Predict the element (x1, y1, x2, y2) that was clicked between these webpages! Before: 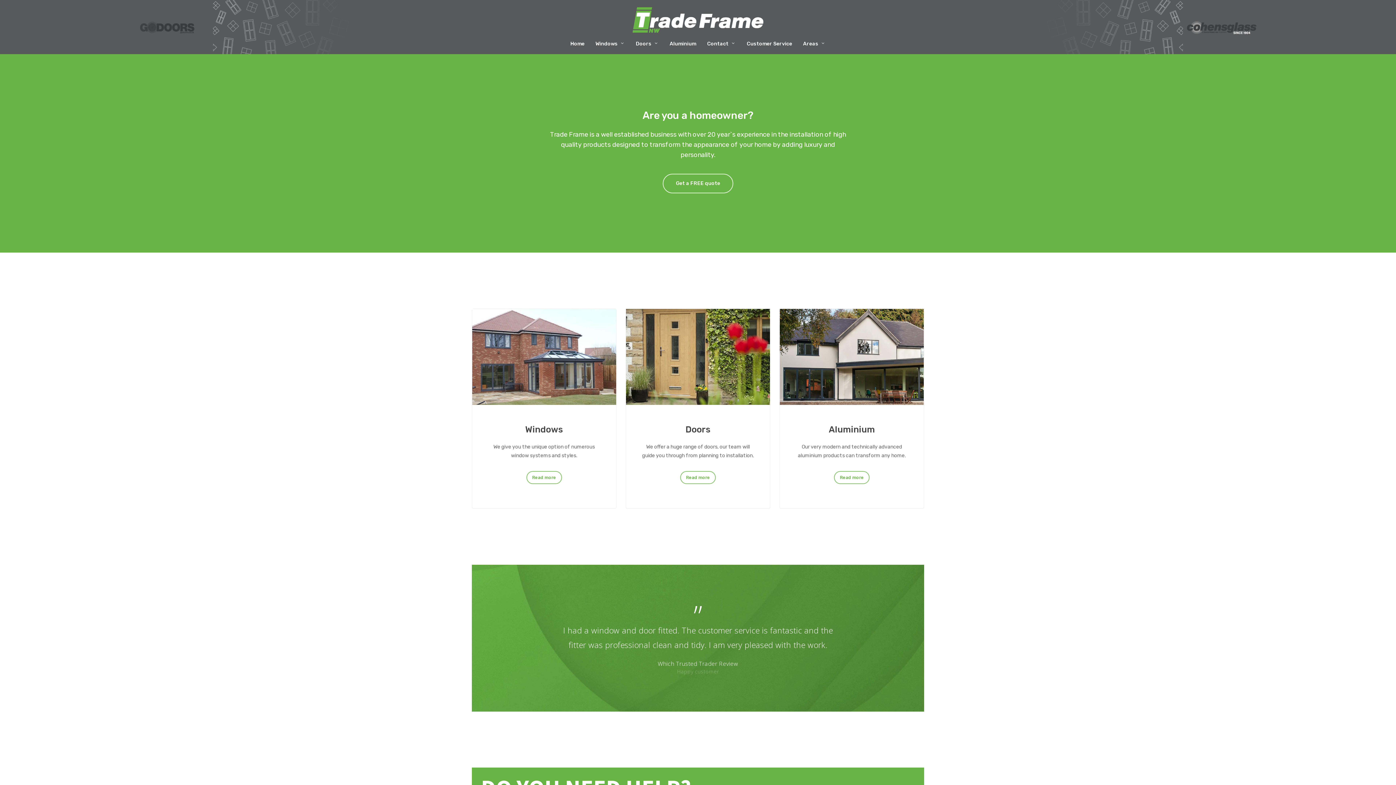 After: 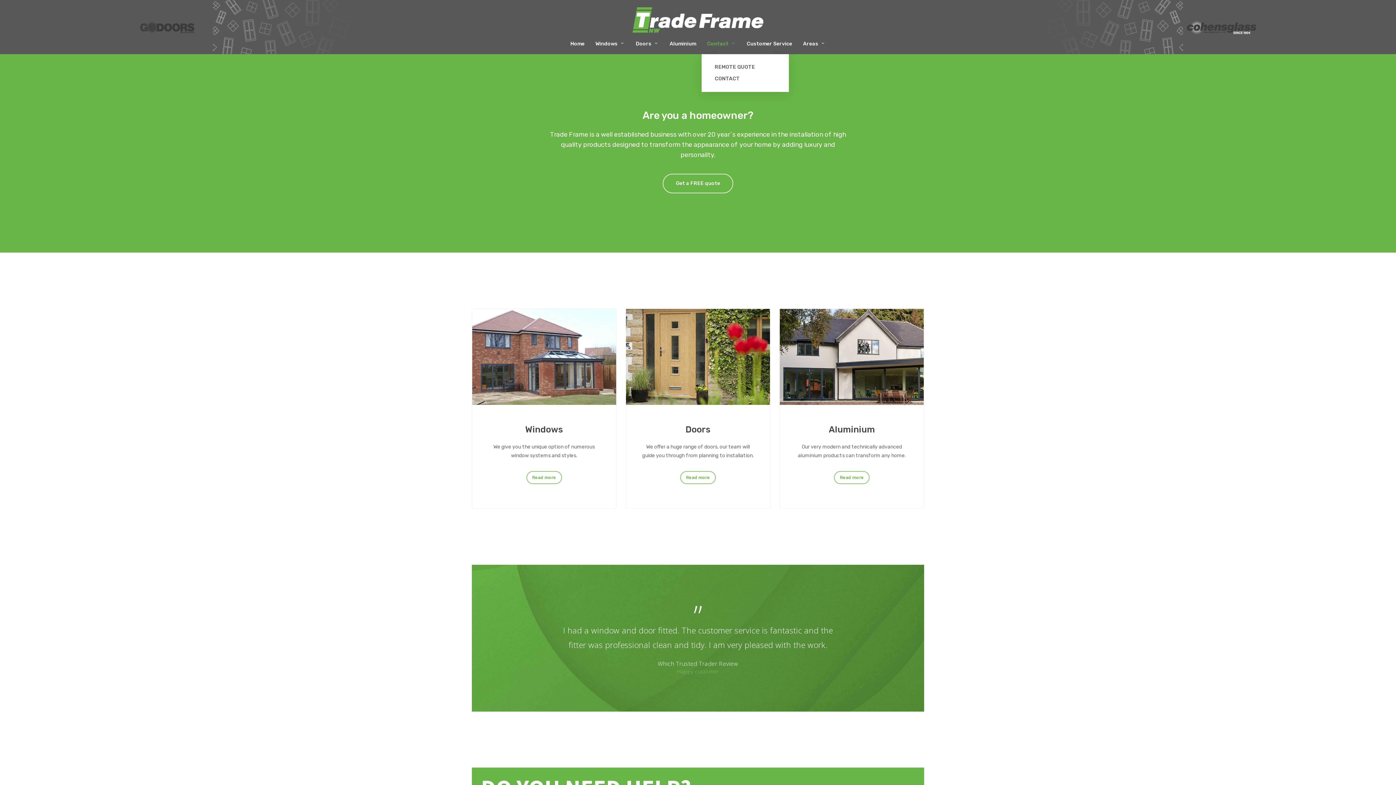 Action: label: Contact bbox: (701, 41, 741, 46)